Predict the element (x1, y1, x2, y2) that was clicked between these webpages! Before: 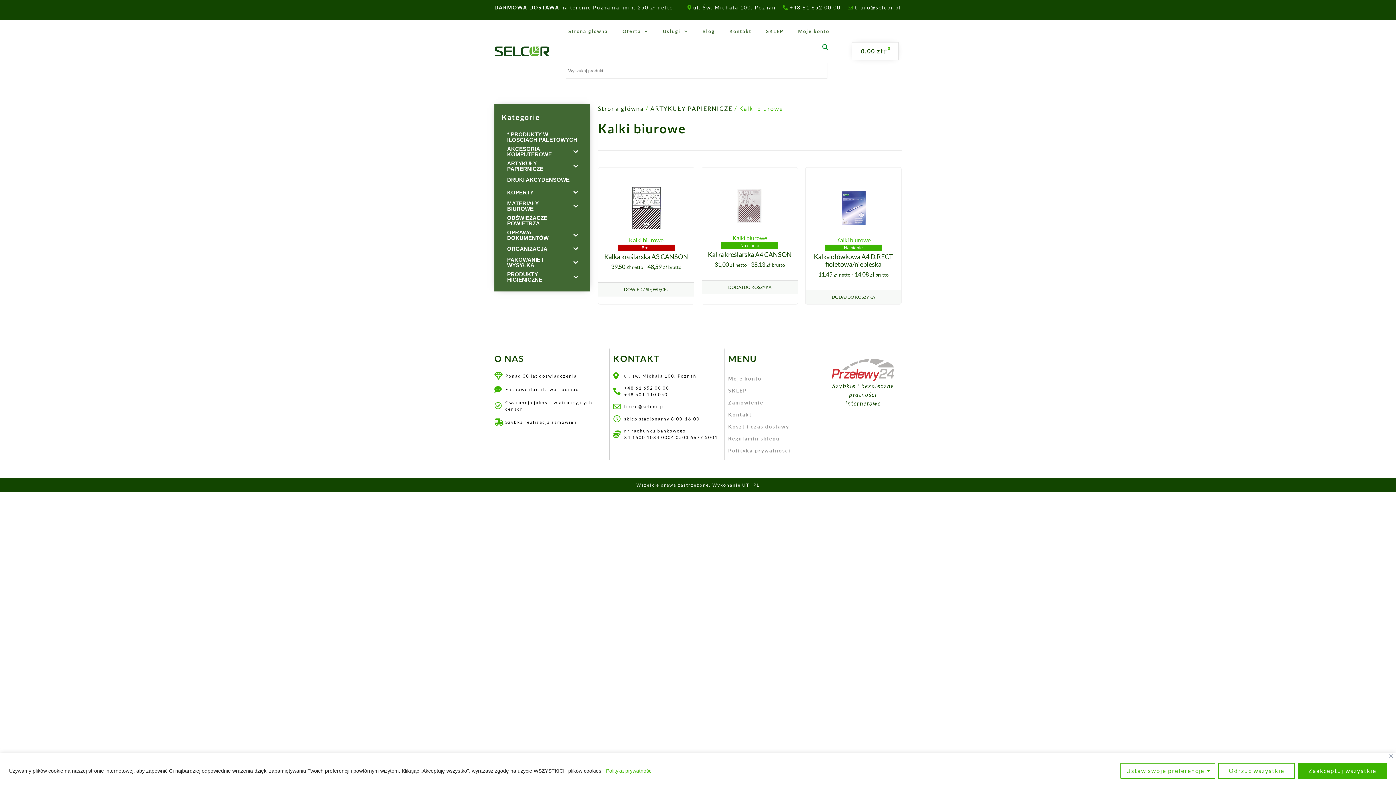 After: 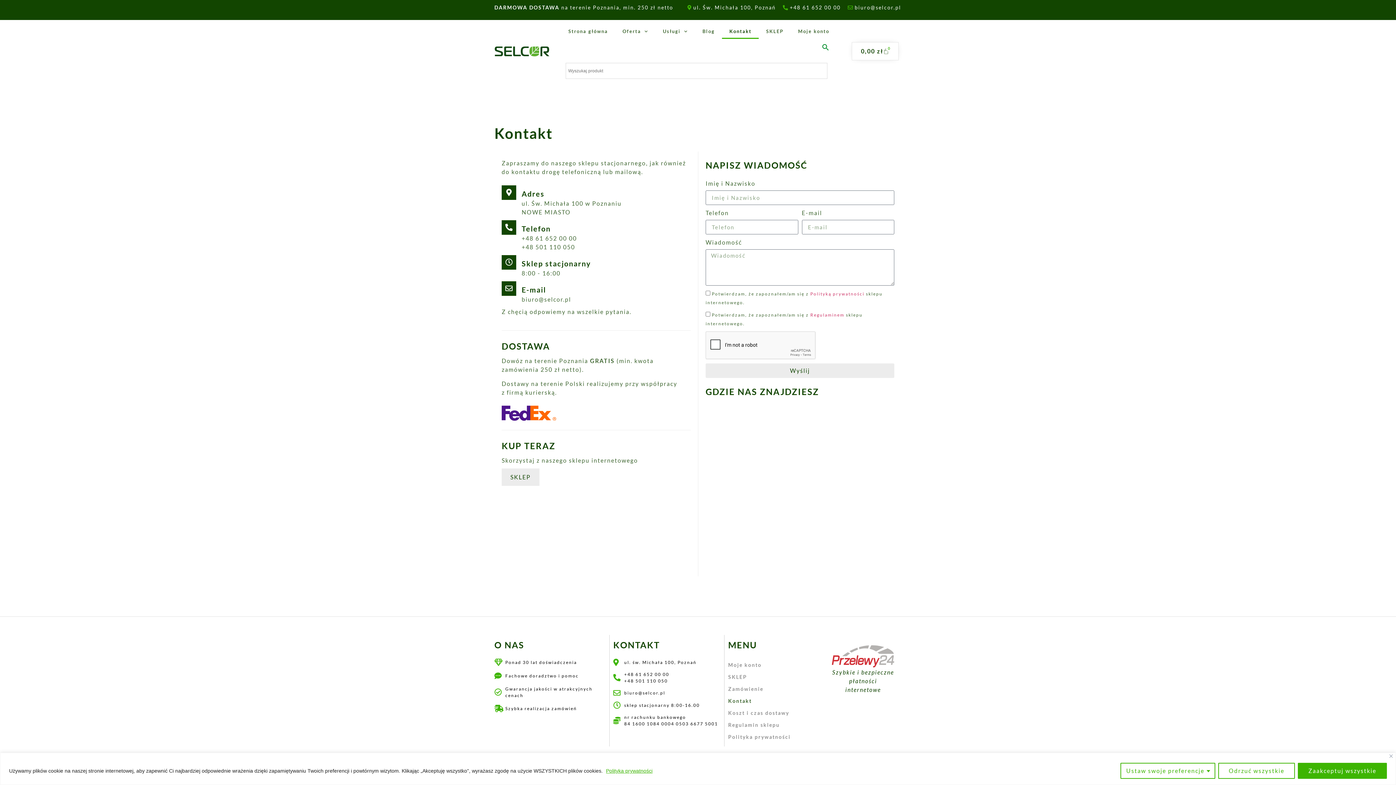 Action: label: Kontakt bbox: (722, 23, 759, 39)